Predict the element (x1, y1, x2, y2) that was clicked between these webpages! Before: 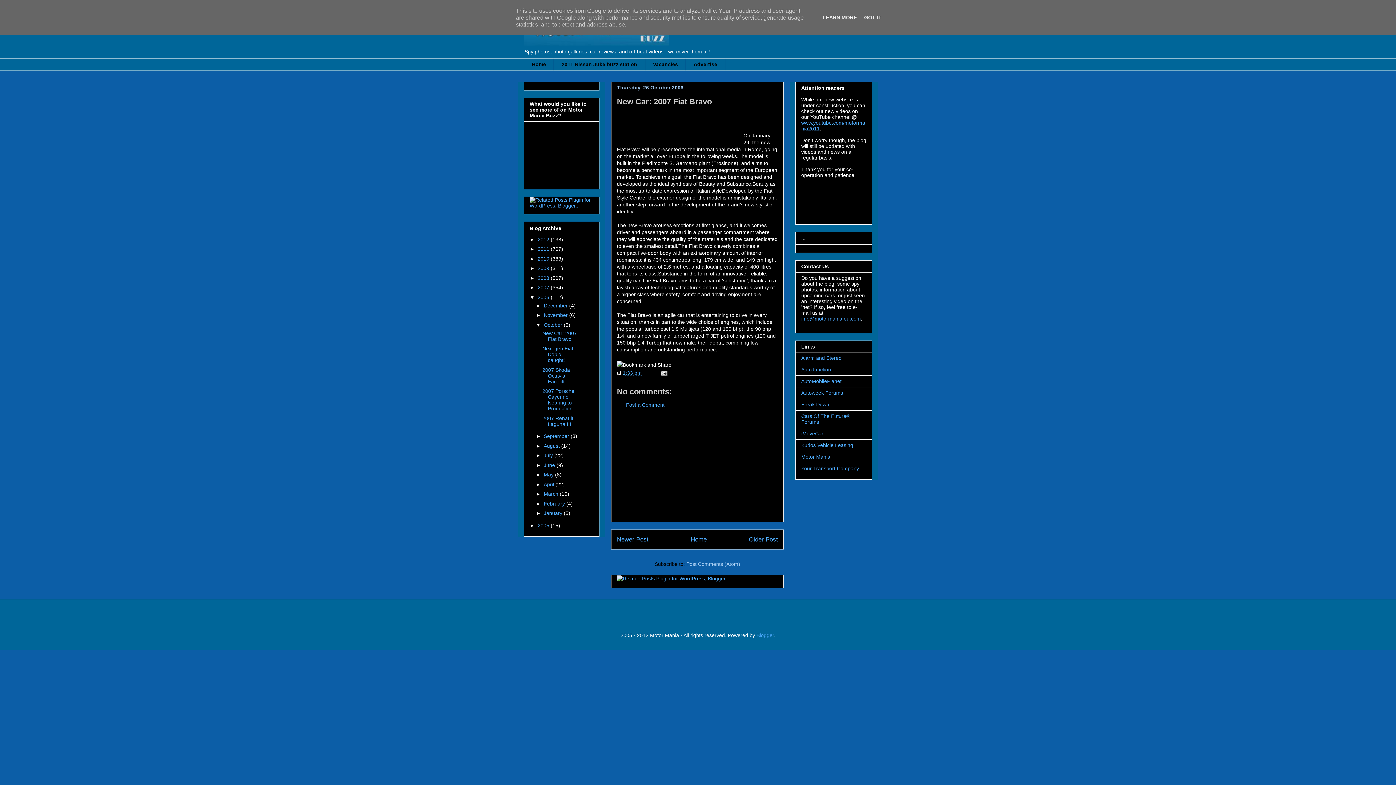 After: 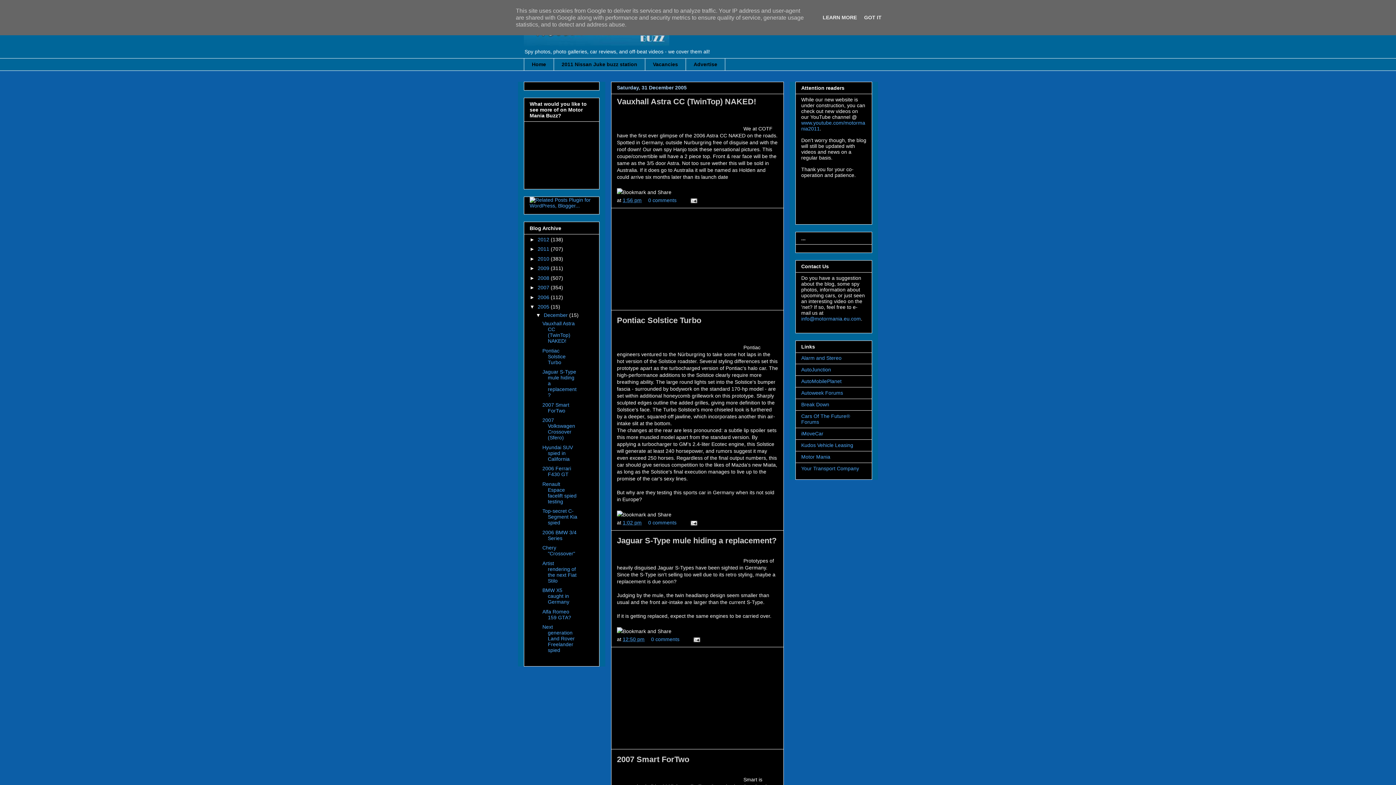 Action: label: 2005  bbox: (537, 522, 550, 528)